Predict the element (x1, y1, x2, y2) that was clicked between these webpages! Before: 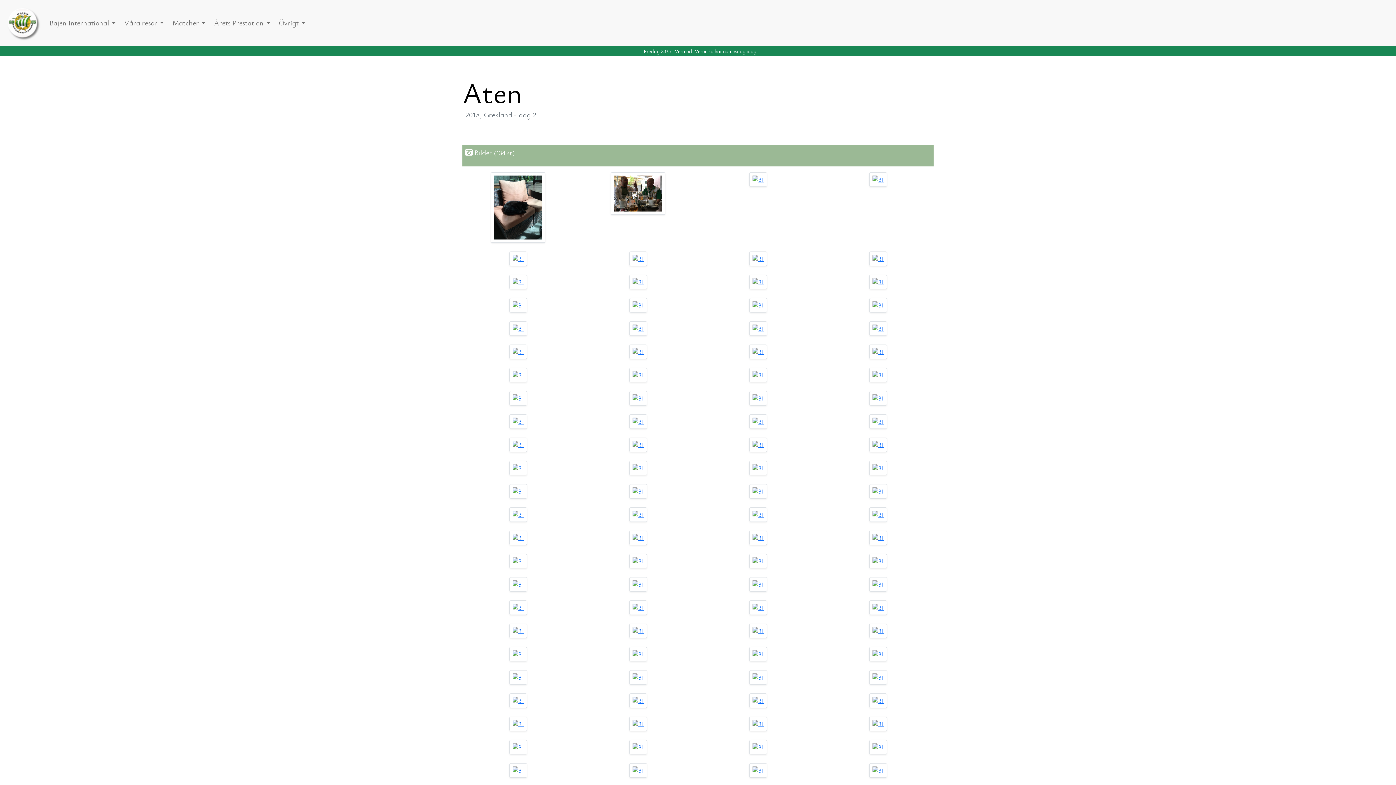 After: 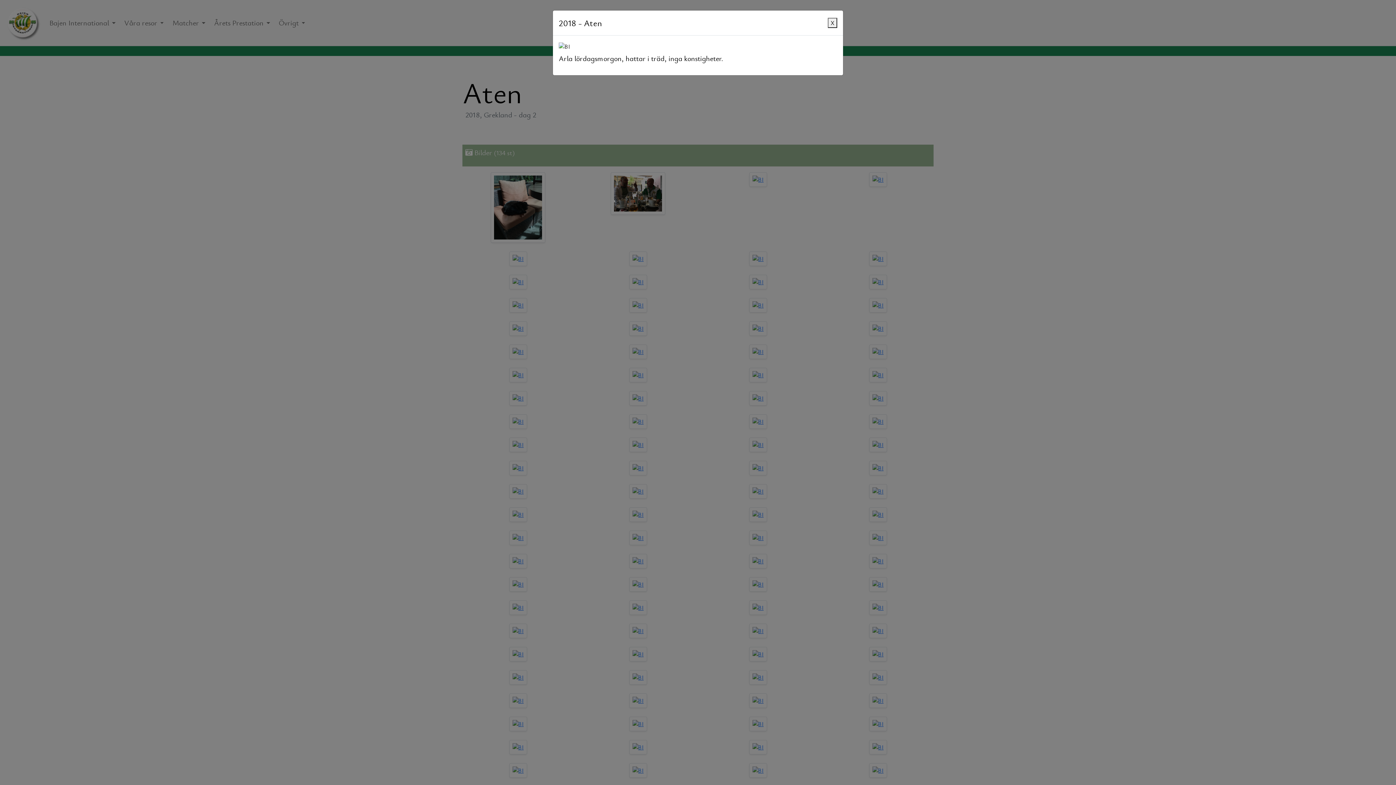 Action: bbox: (629, 253, 647, 261)